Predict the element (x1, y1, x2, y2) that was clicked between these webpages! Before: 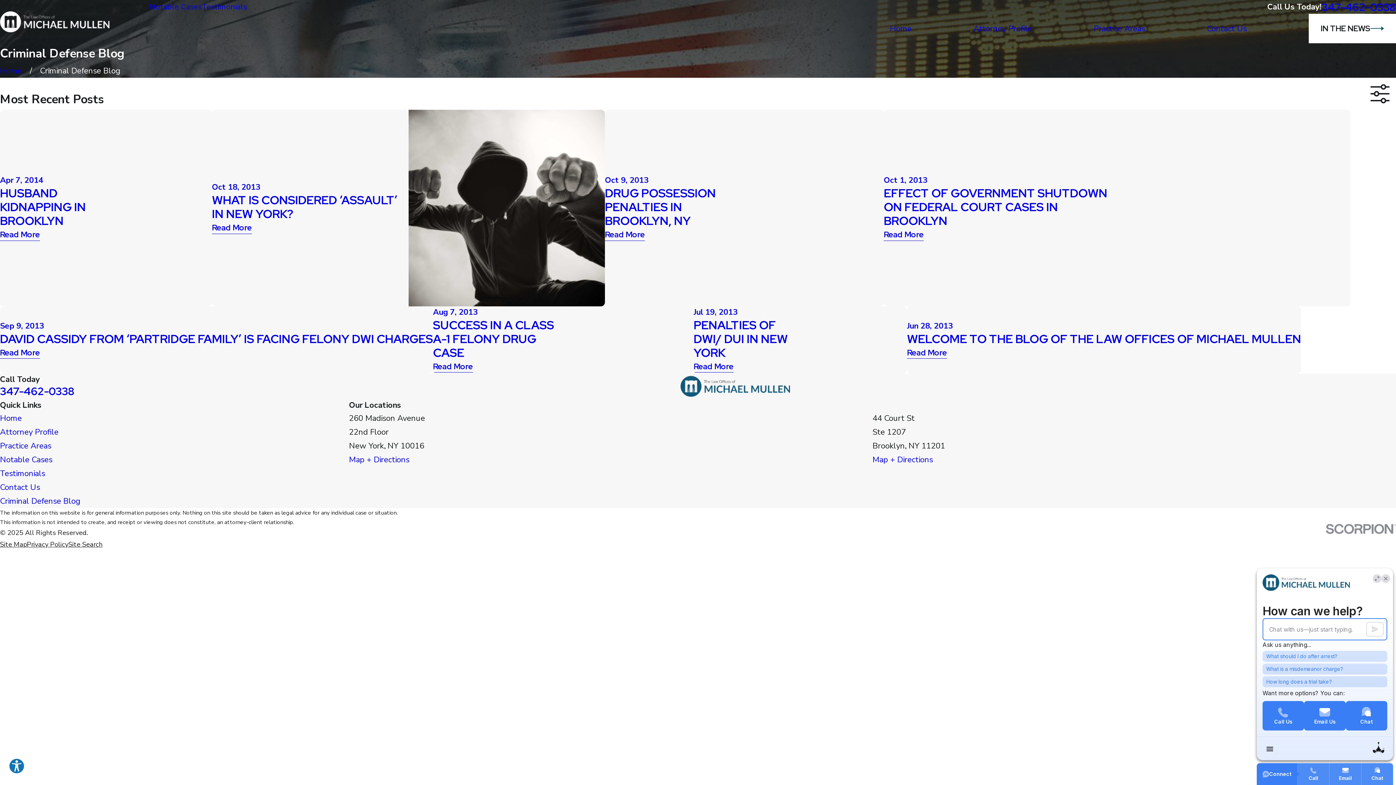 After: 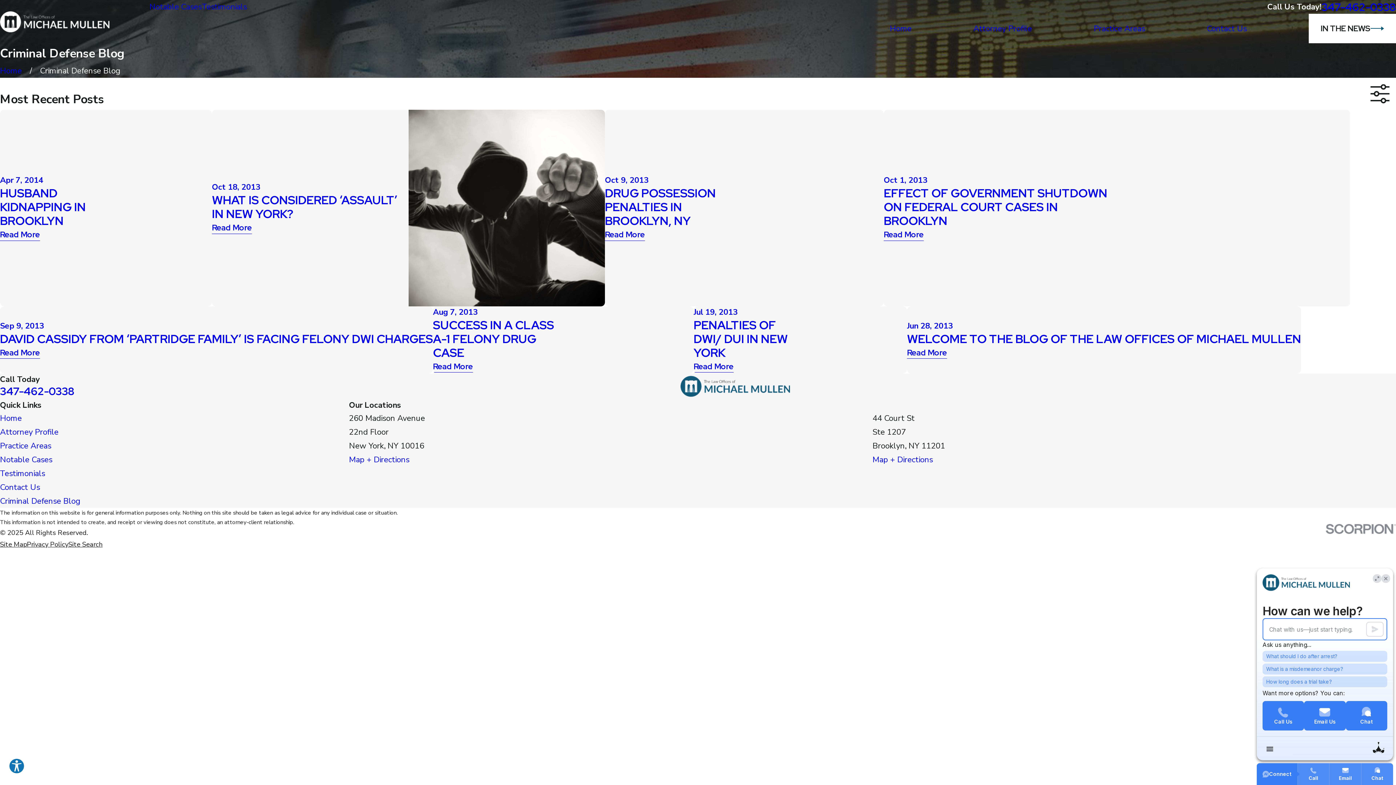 Action: bbox: (1326, 524, 1396, 534)